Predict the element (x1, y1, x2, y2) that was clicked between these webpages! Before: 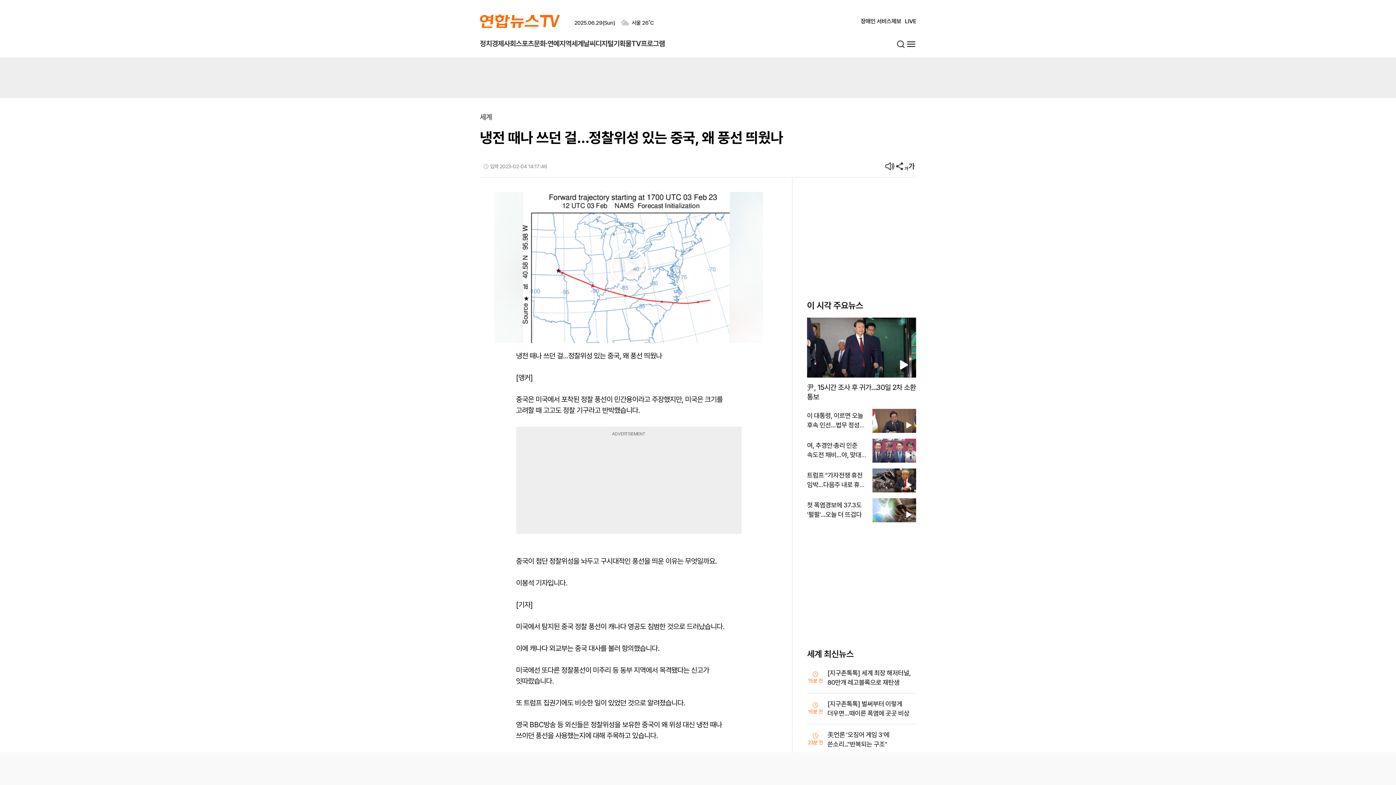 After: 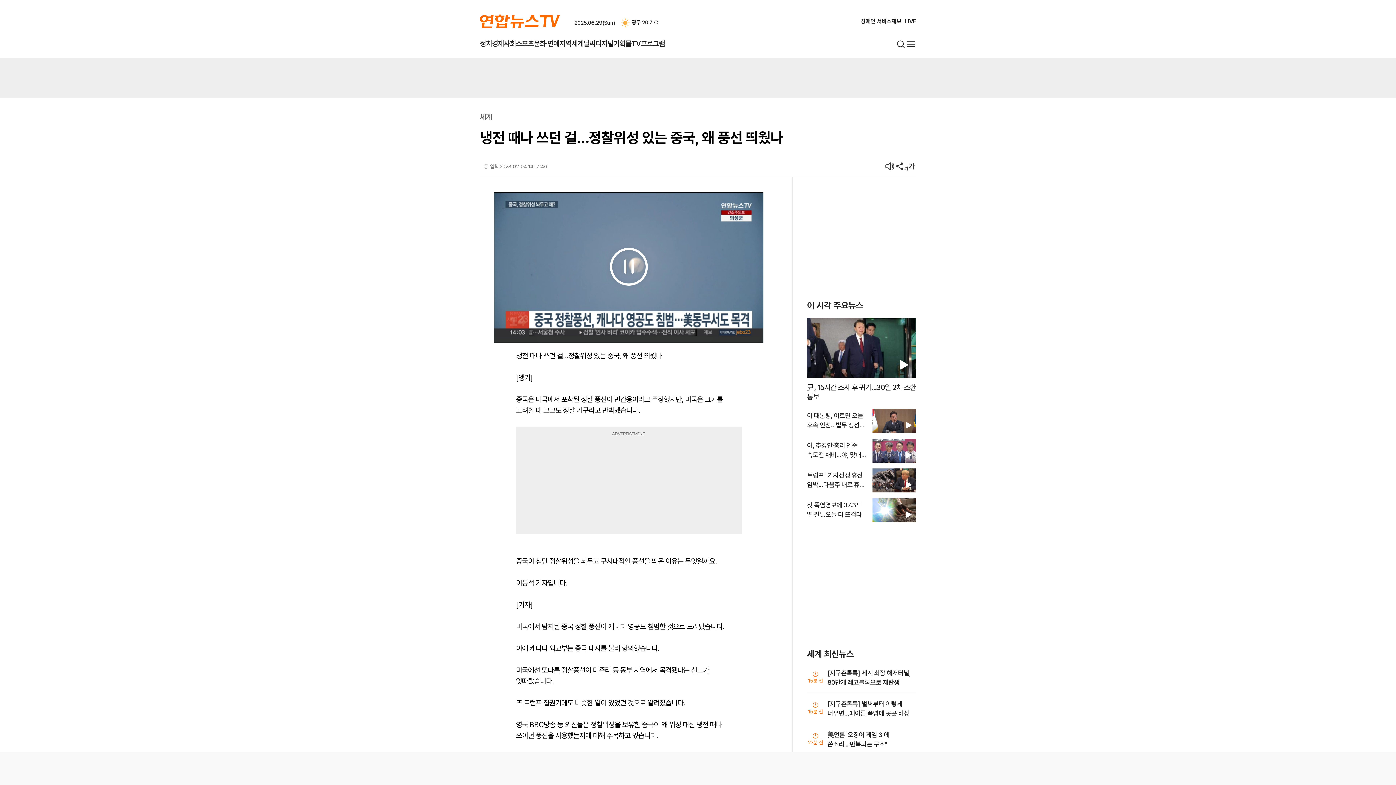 Action: bbox: (604, 242, 652, 290) label: 재생